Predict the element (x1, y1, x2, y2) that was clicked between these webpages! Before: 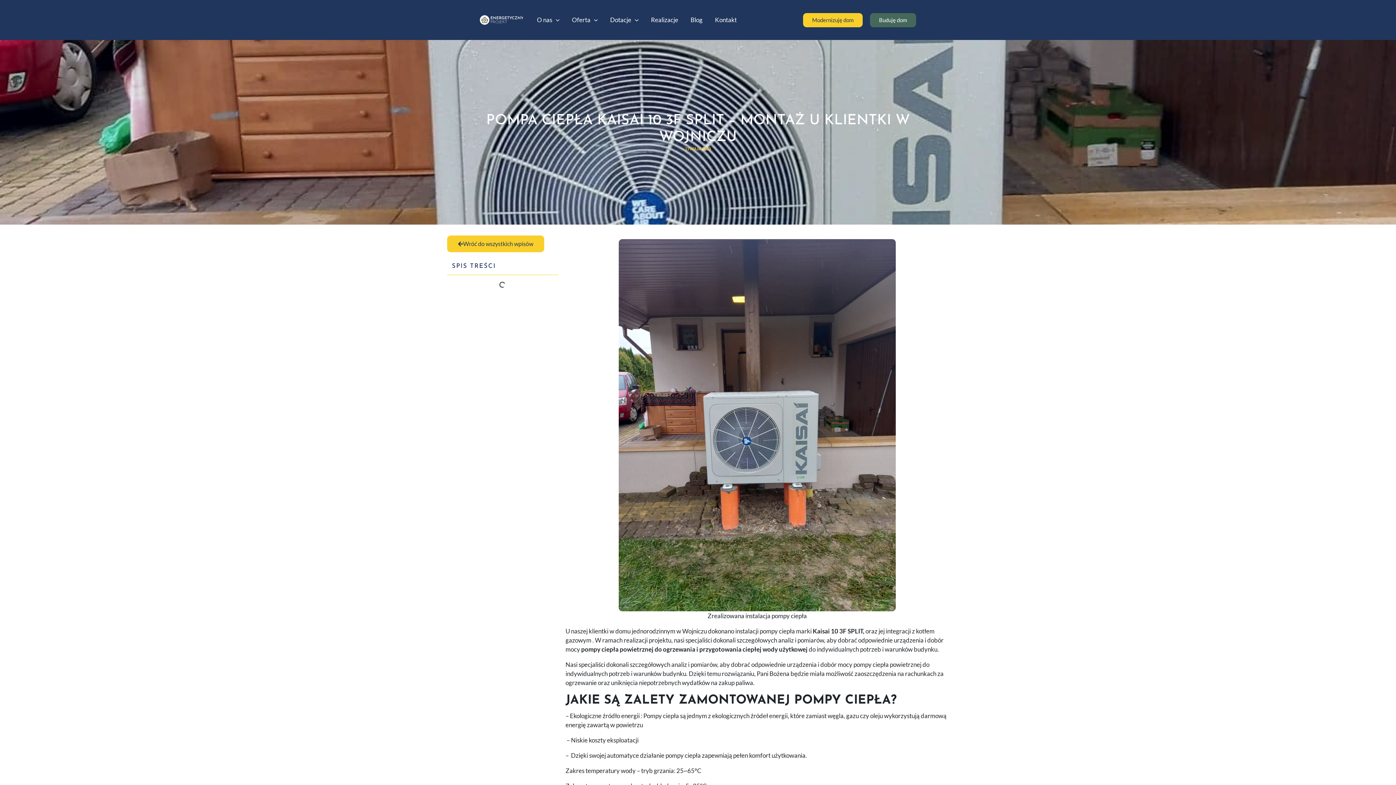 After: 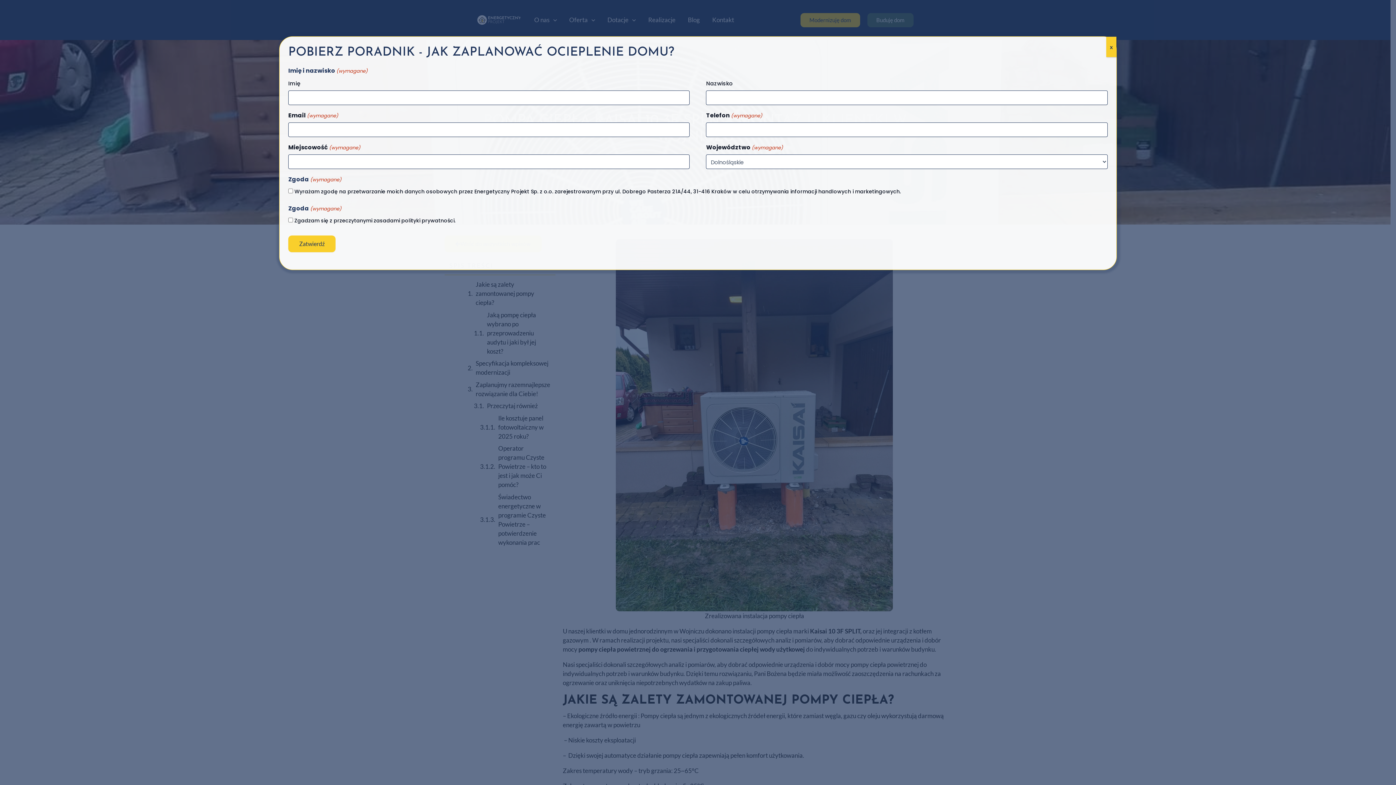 Action: bbox: (604, 0, 644, 40) label: Dotacje